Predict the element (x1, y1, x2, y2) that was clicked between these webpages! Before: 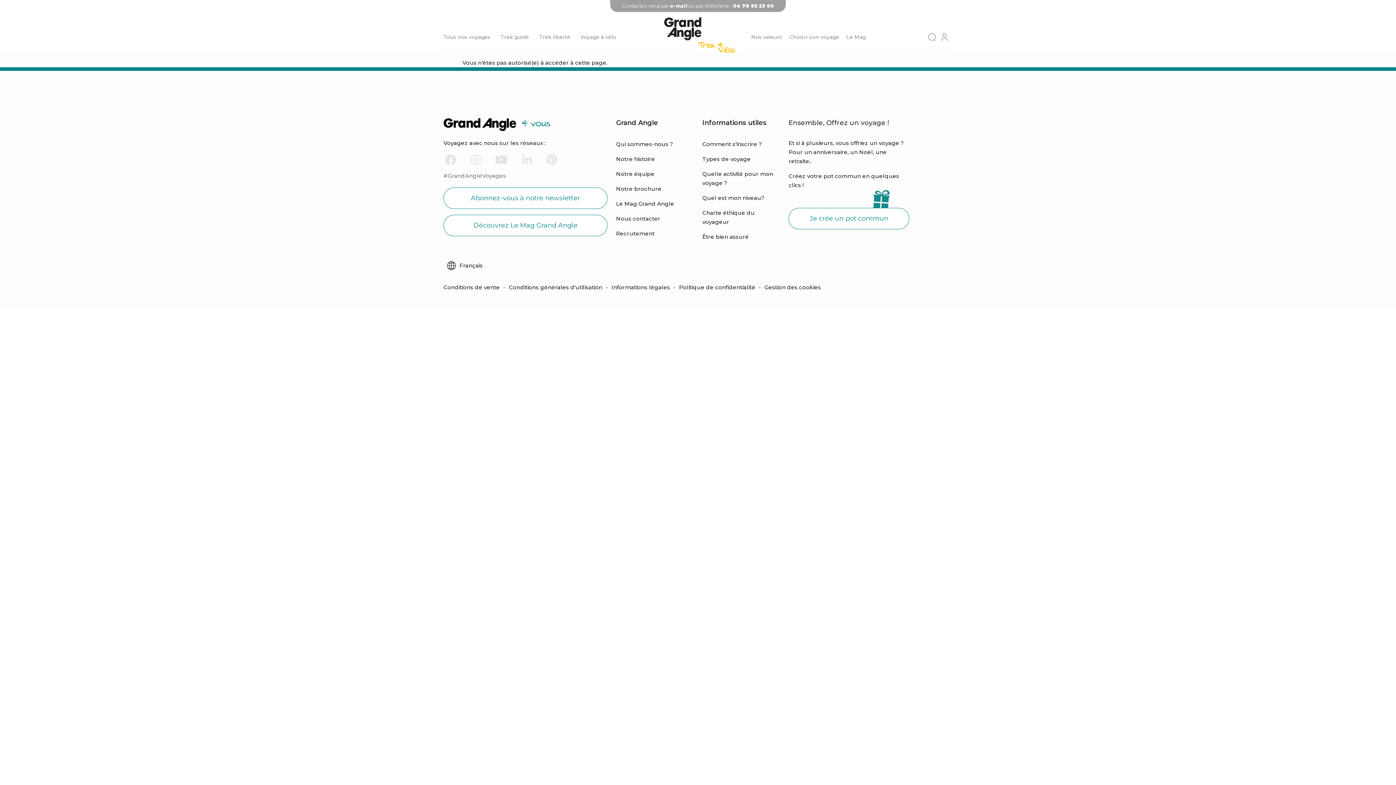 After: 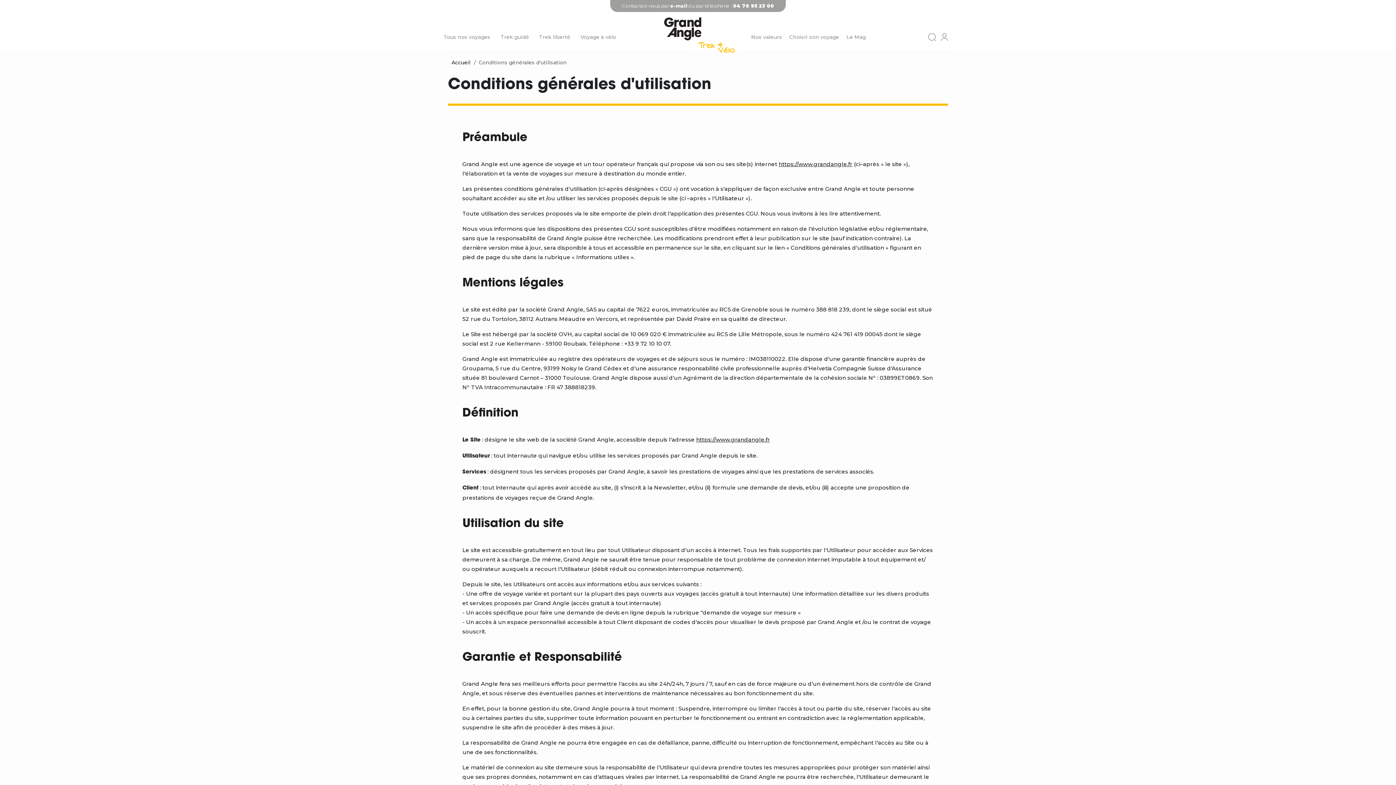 Action: label: Conditions générales d'utilisation bbox: (509, 281, 604, 293)